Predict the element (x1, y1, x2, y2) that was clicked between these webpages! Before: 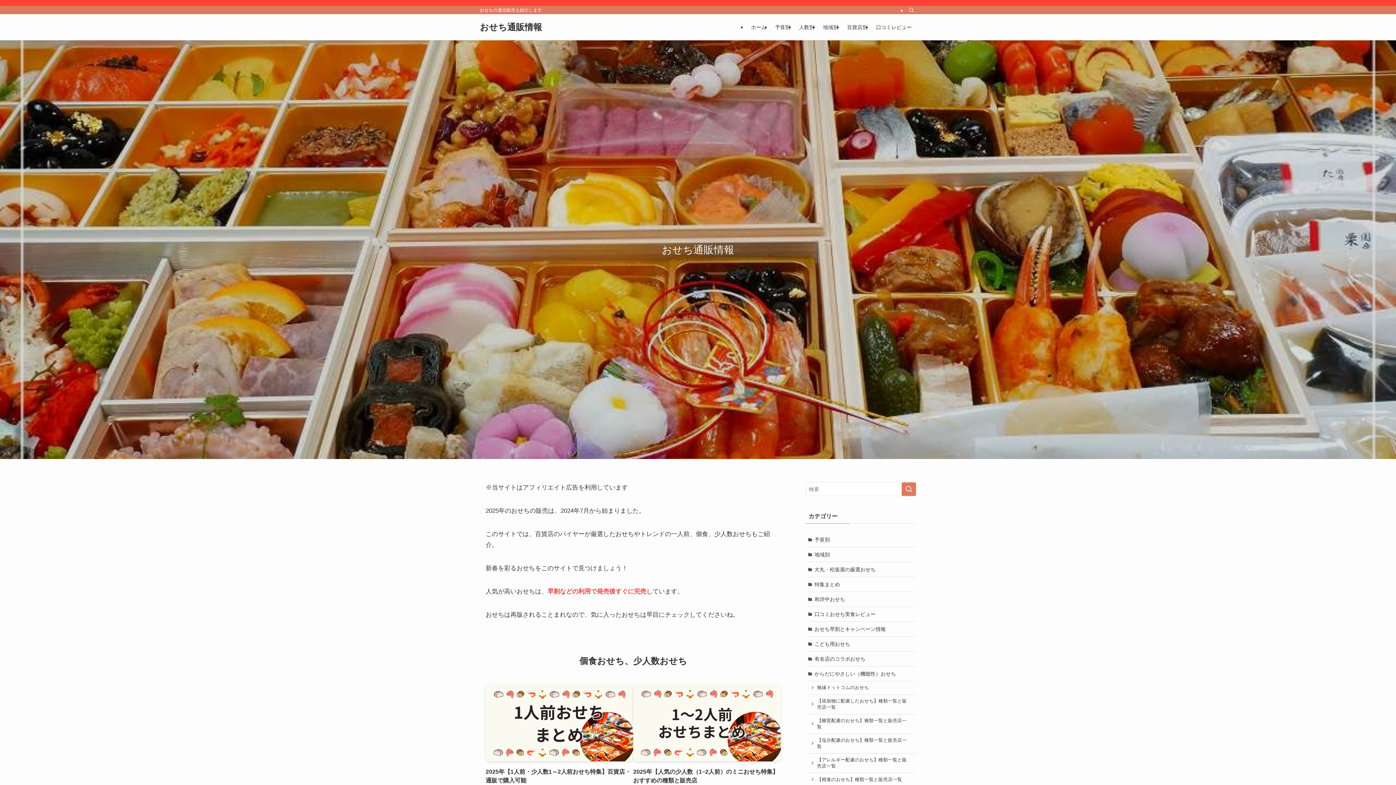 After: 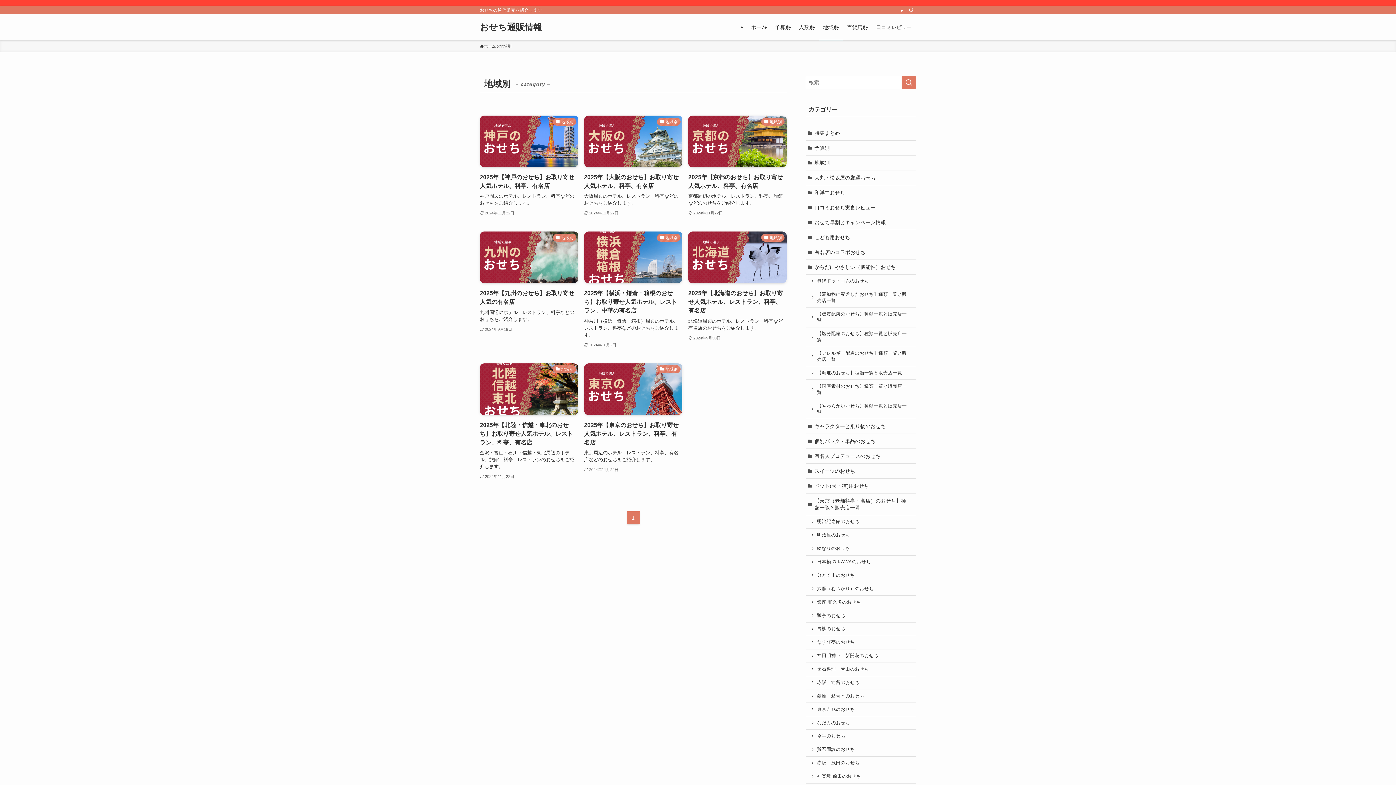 Action: label: 地域別 bbox: (805, 547, 916, 562)